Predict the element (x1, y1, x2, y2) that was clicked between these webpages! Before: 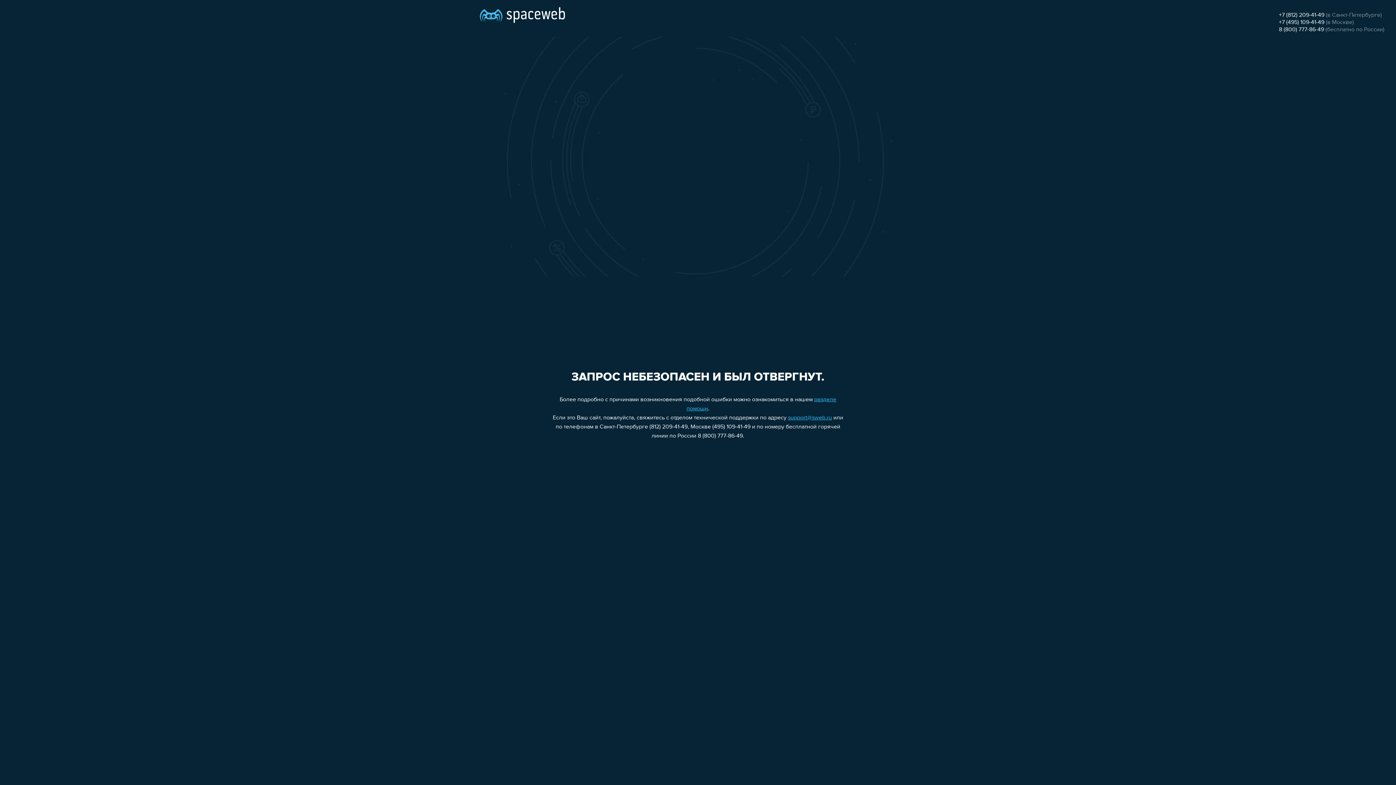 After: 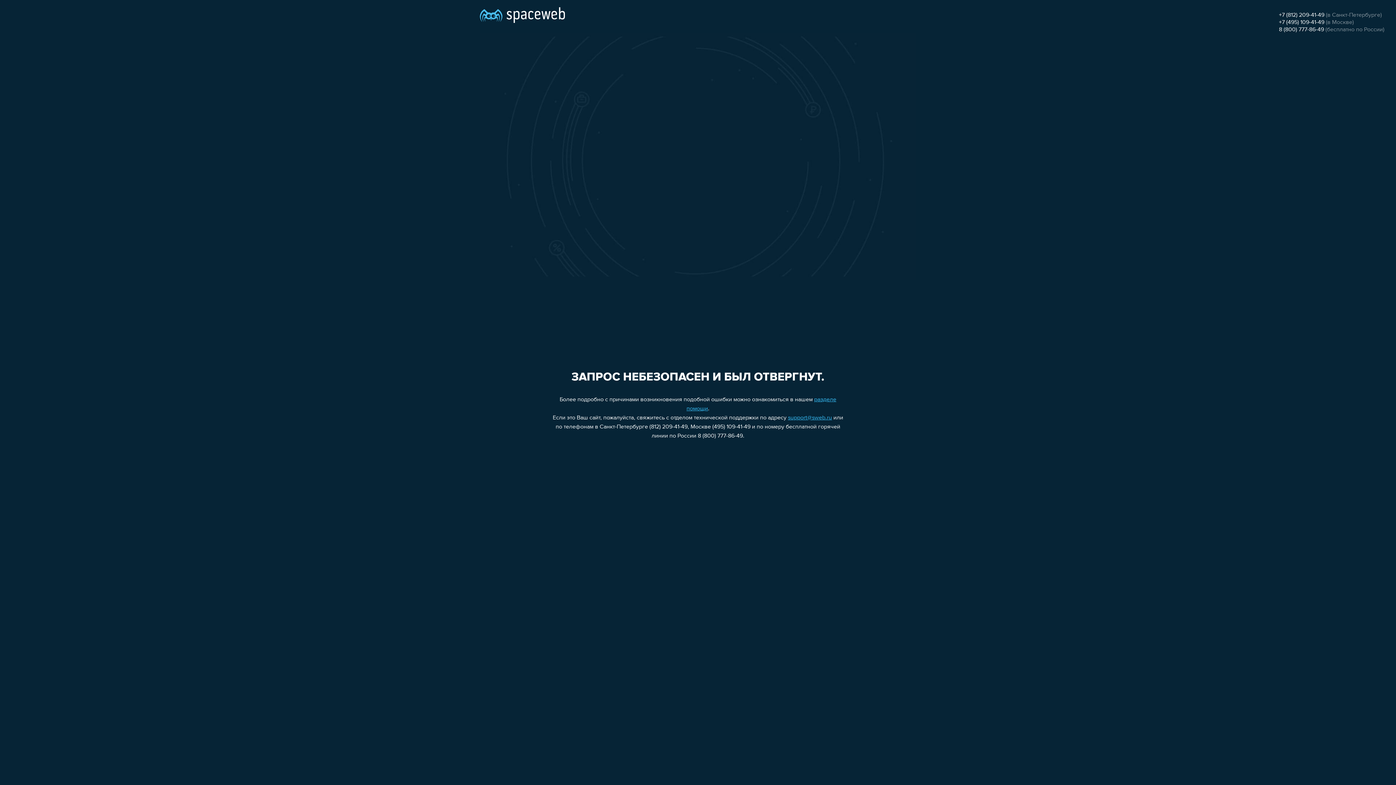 Action: bbox: (788, 415, 832, 421) label: support@sweb.ru